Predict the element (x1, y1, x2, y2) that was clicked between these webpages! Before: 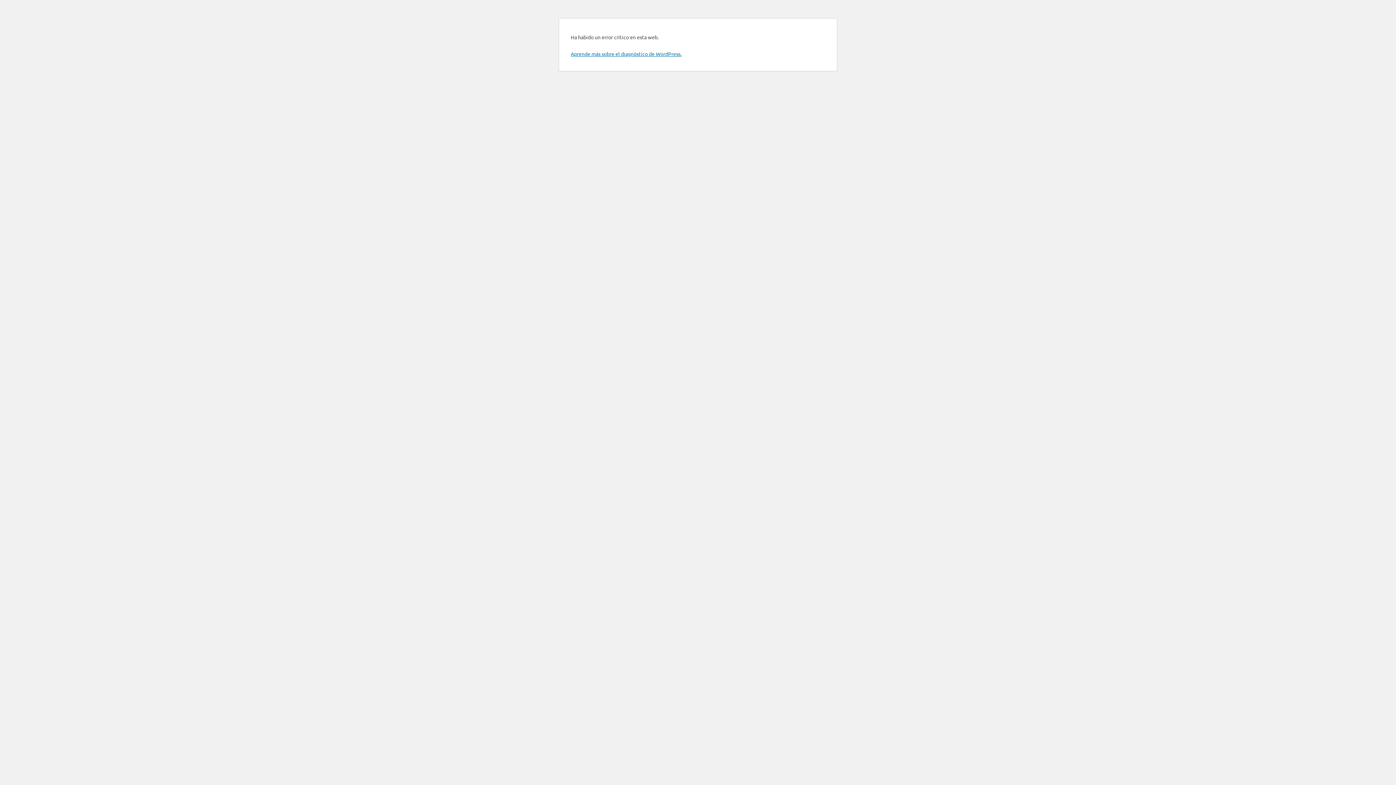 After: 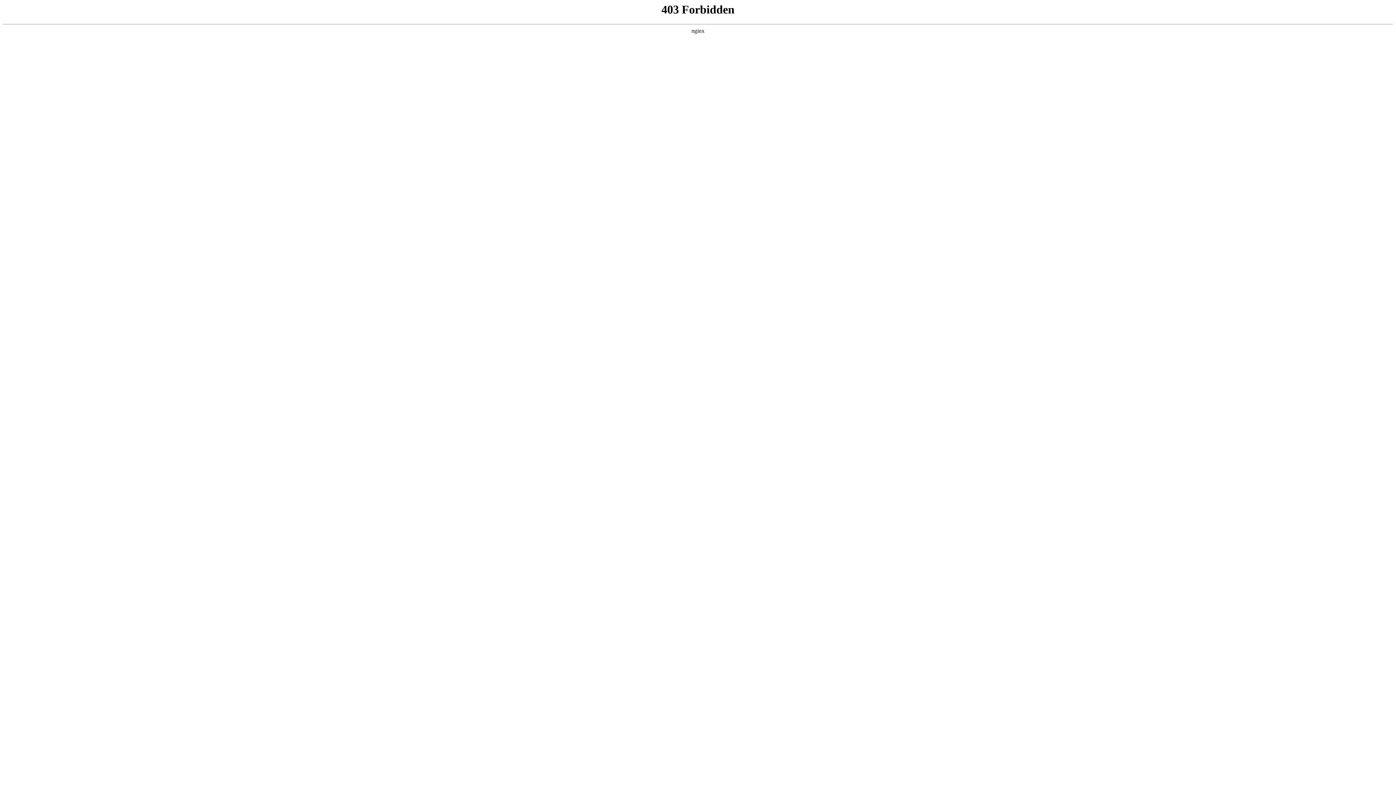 Action: bbox: (570, 50, 681, 57) label: Aprende más sobre el diagnóstico de WordPress.